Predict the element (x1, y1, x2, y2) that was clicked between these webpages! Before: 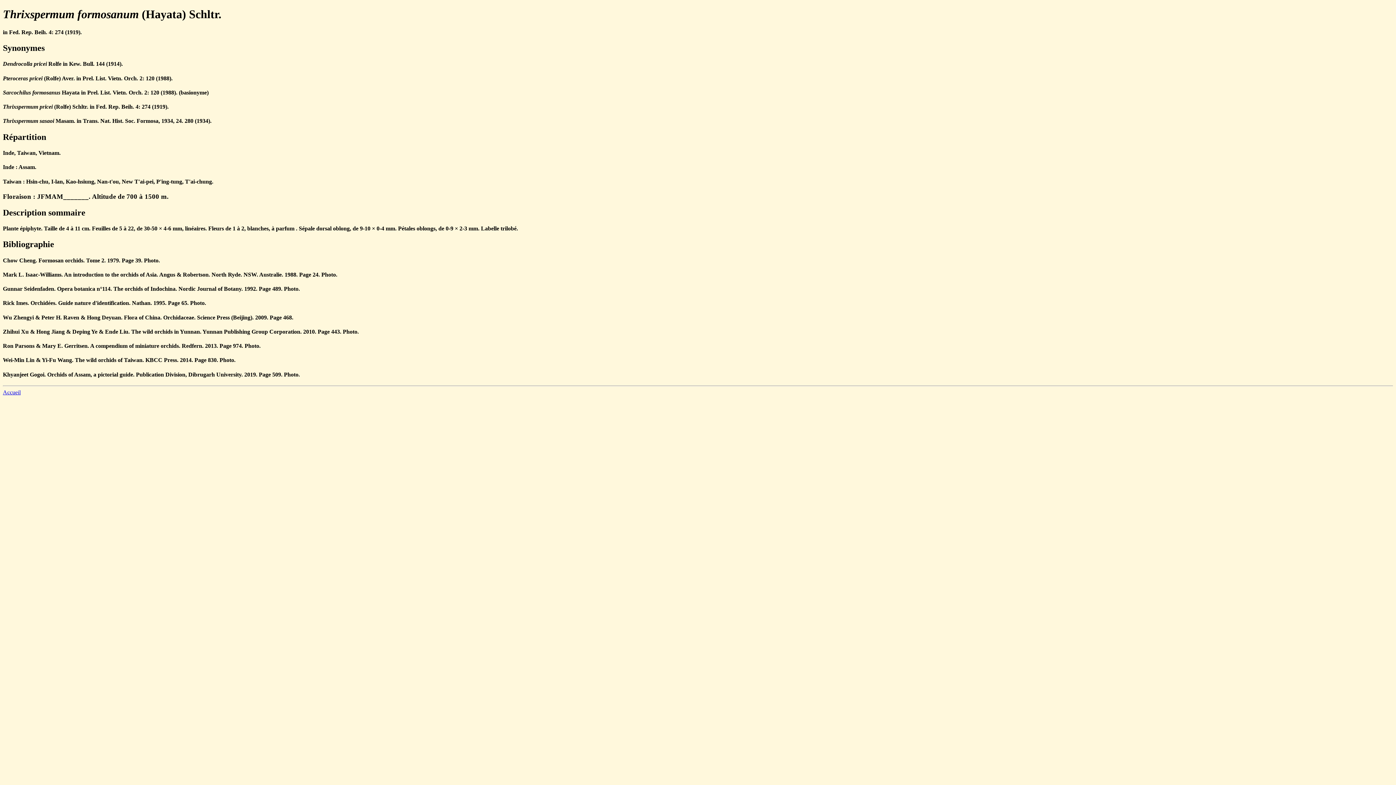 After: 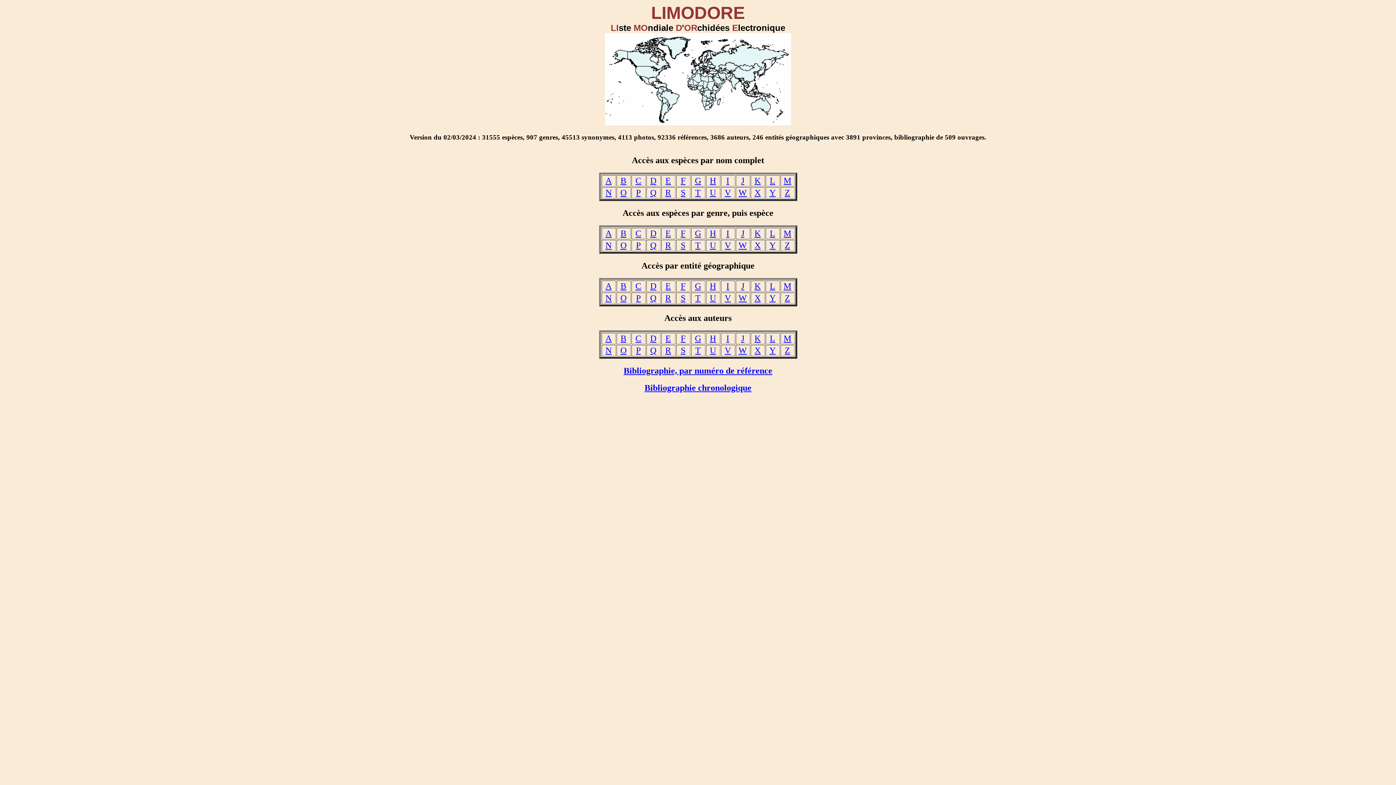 Action: bbox: (2, 389, 20, 395) label: Accueil